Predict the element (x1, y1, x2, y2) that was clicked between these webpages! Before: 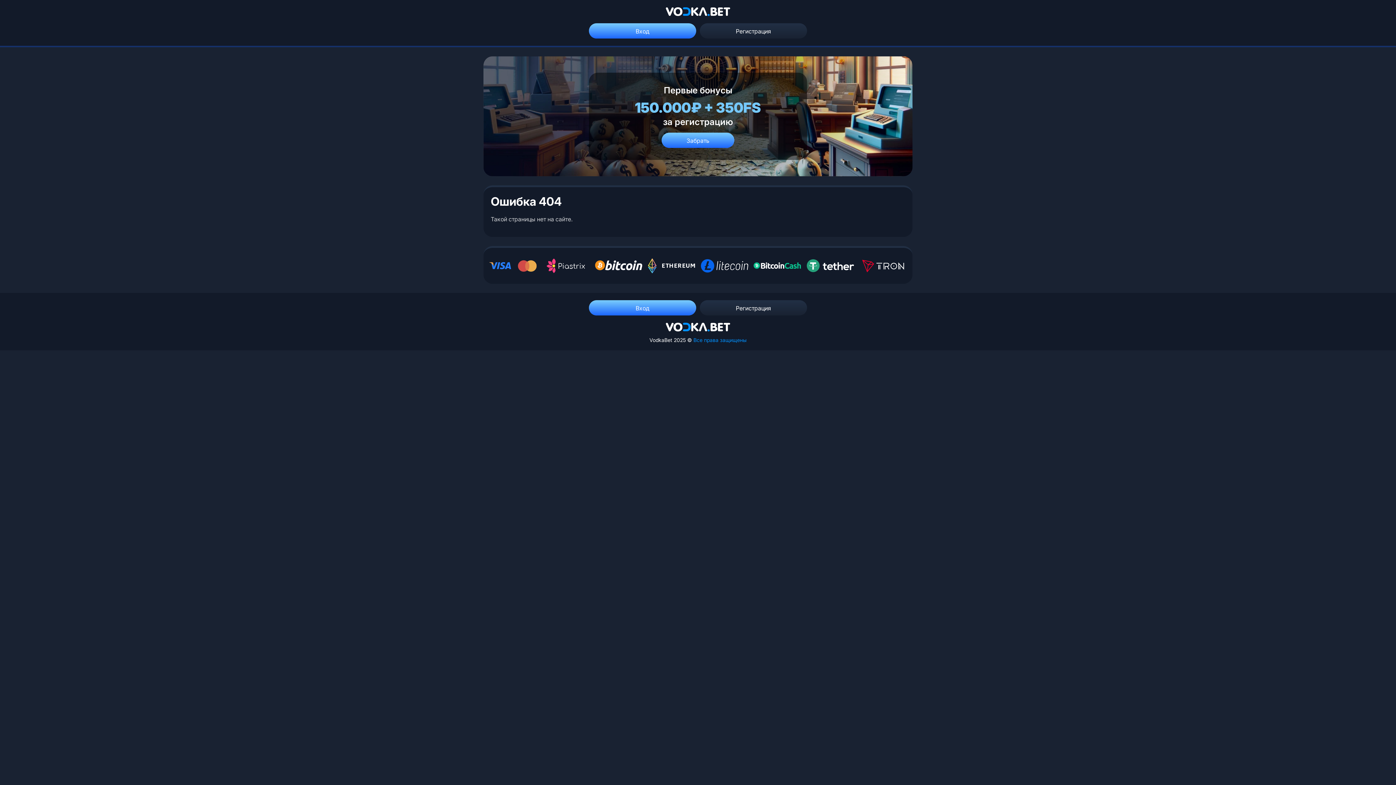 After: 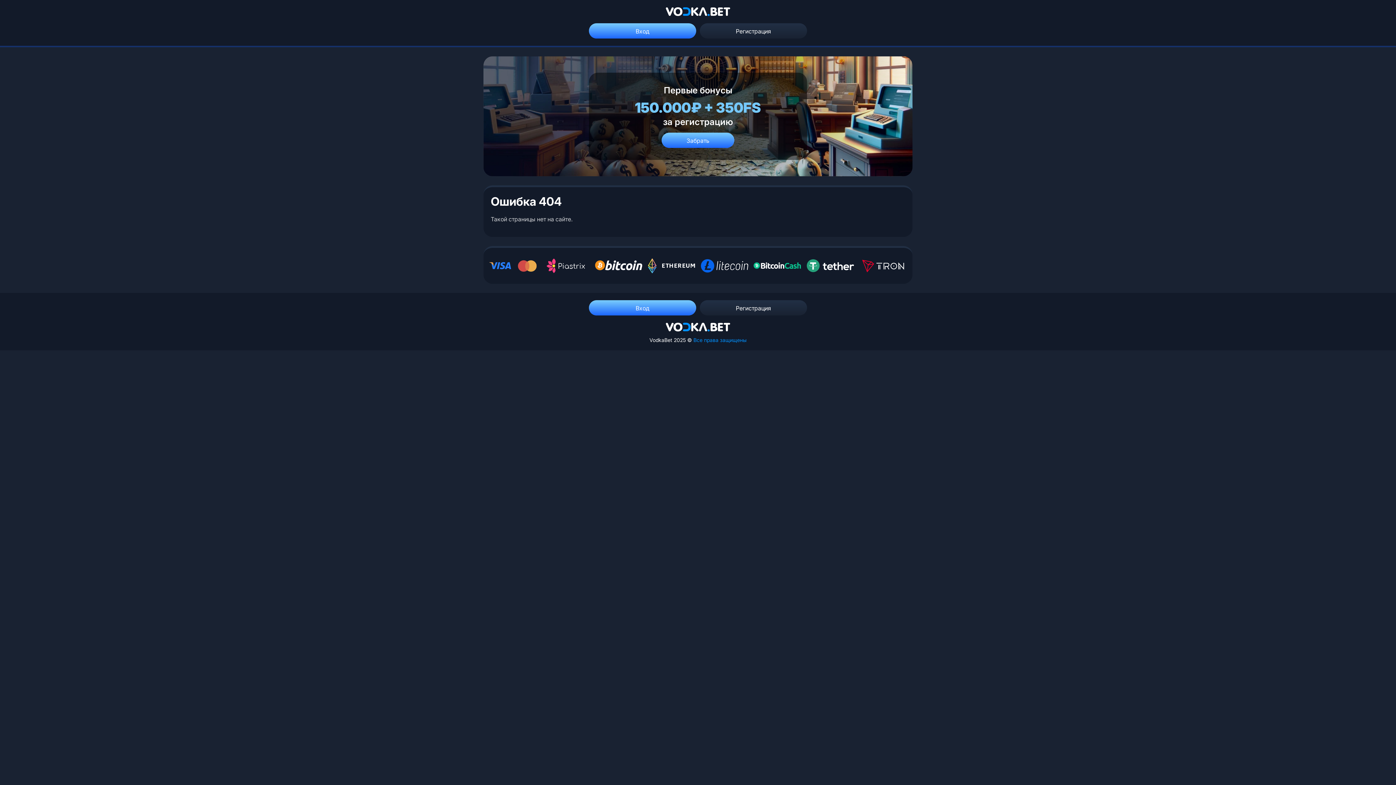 Action: bbox: (1367, 745, 1389, 767)